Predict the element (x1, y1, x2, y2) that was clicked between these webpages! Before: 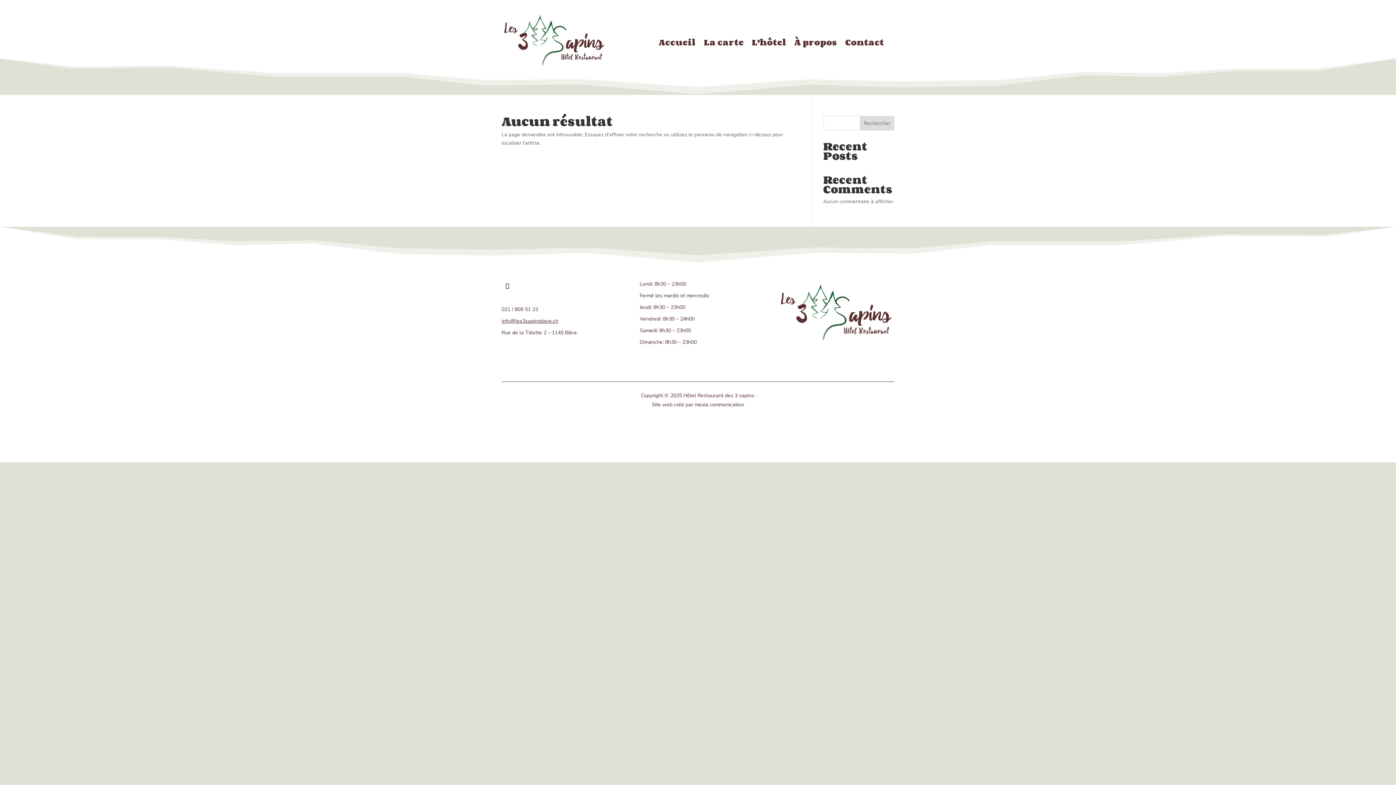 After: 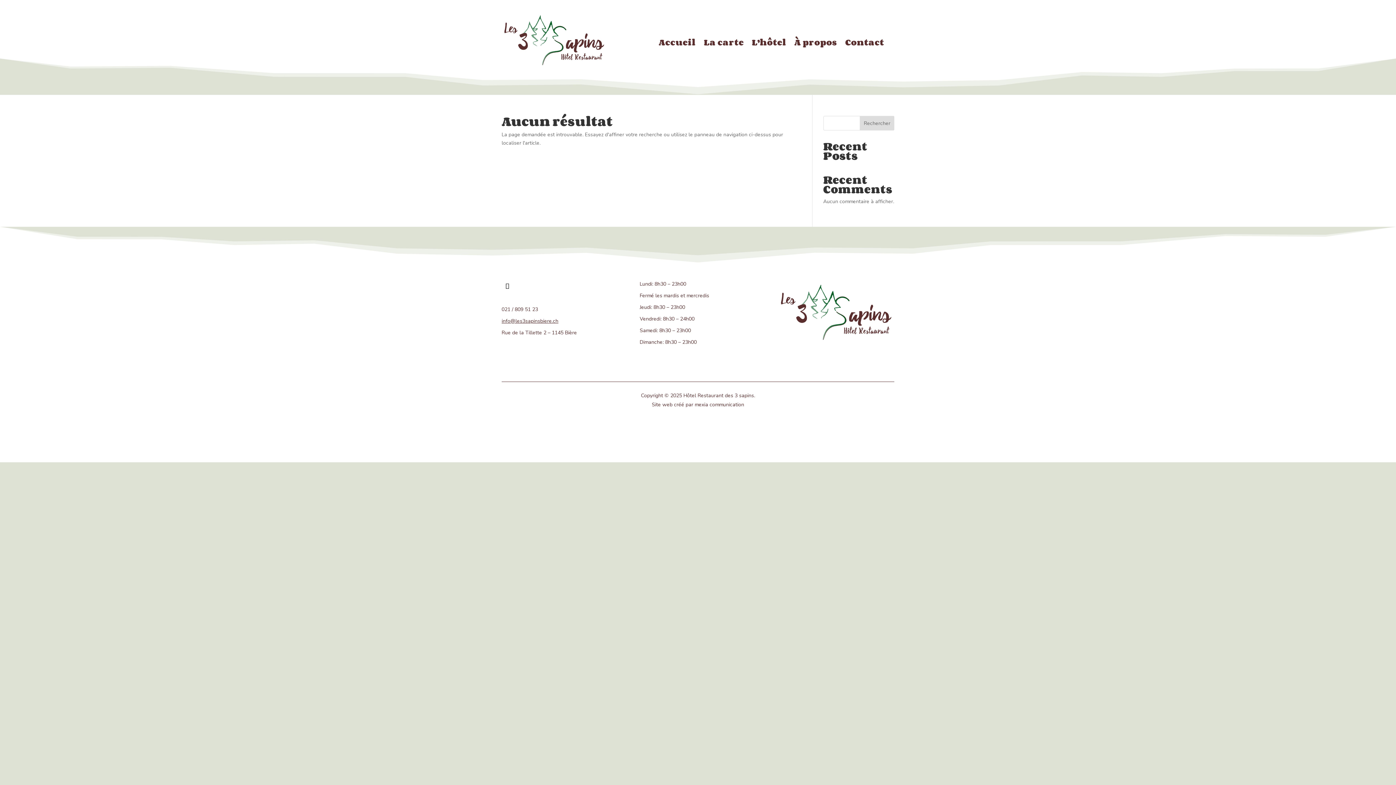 Action: bbox: (501, 280, 513, 292)